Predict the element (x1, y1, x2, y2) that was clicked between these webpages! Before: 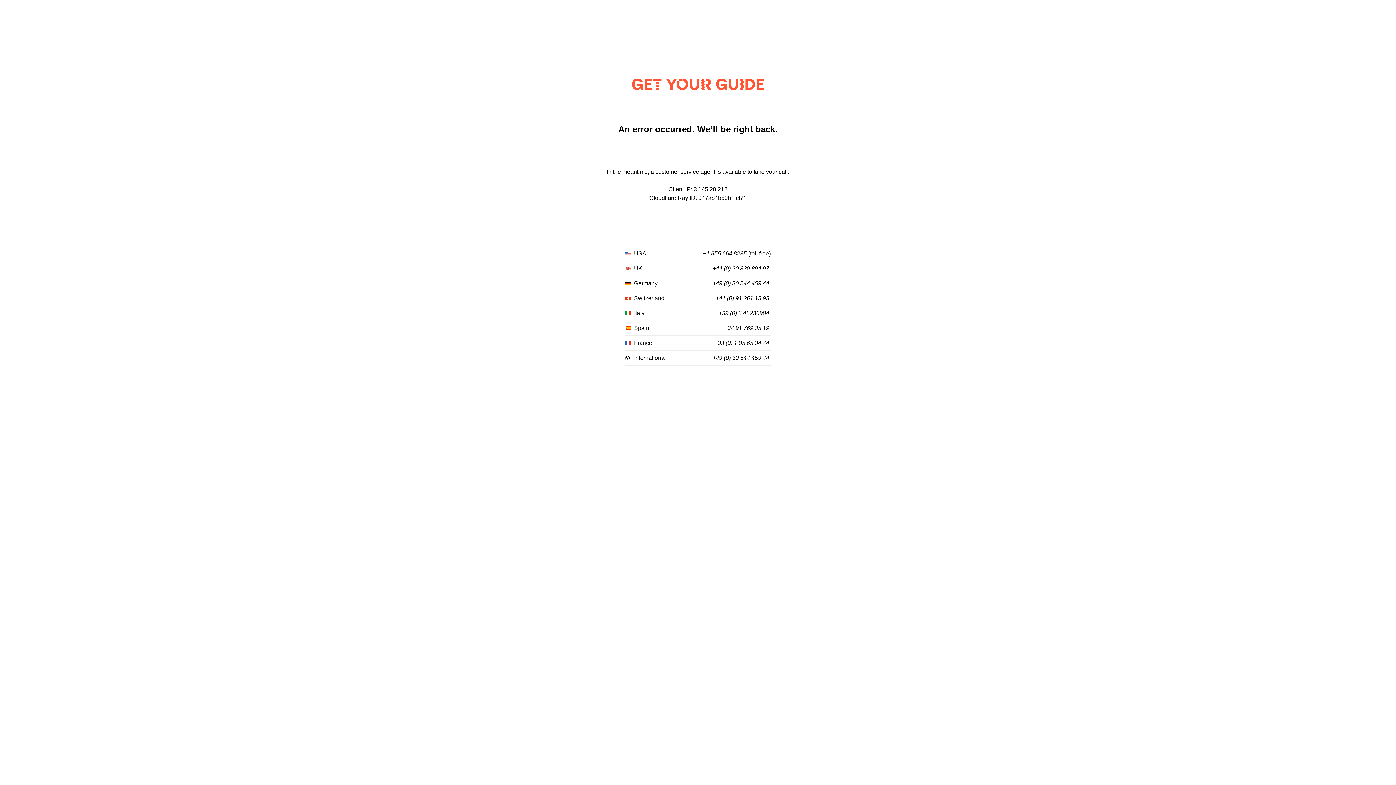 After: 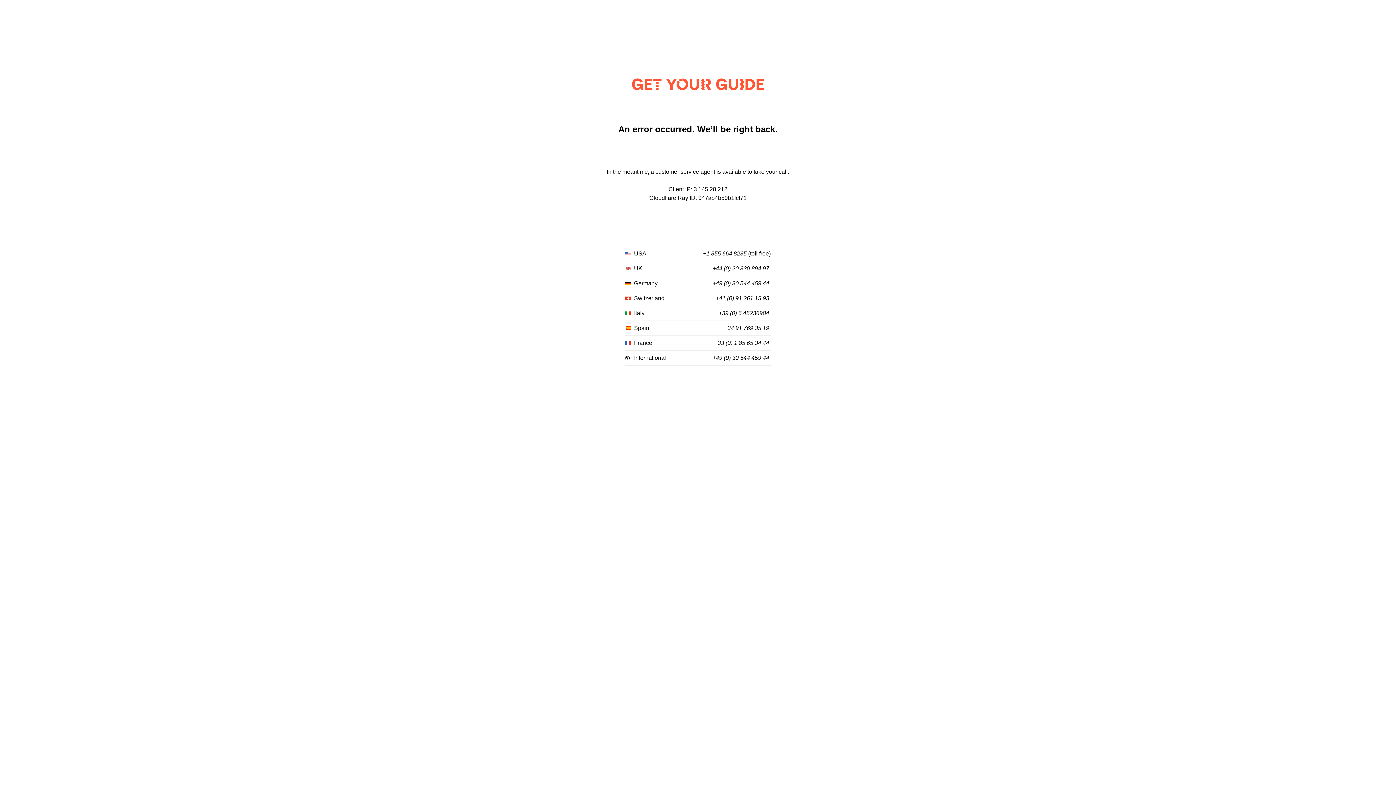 Action: label: +44 (0) 20 330 894 97 bbox: (712, 265, 769, 272)